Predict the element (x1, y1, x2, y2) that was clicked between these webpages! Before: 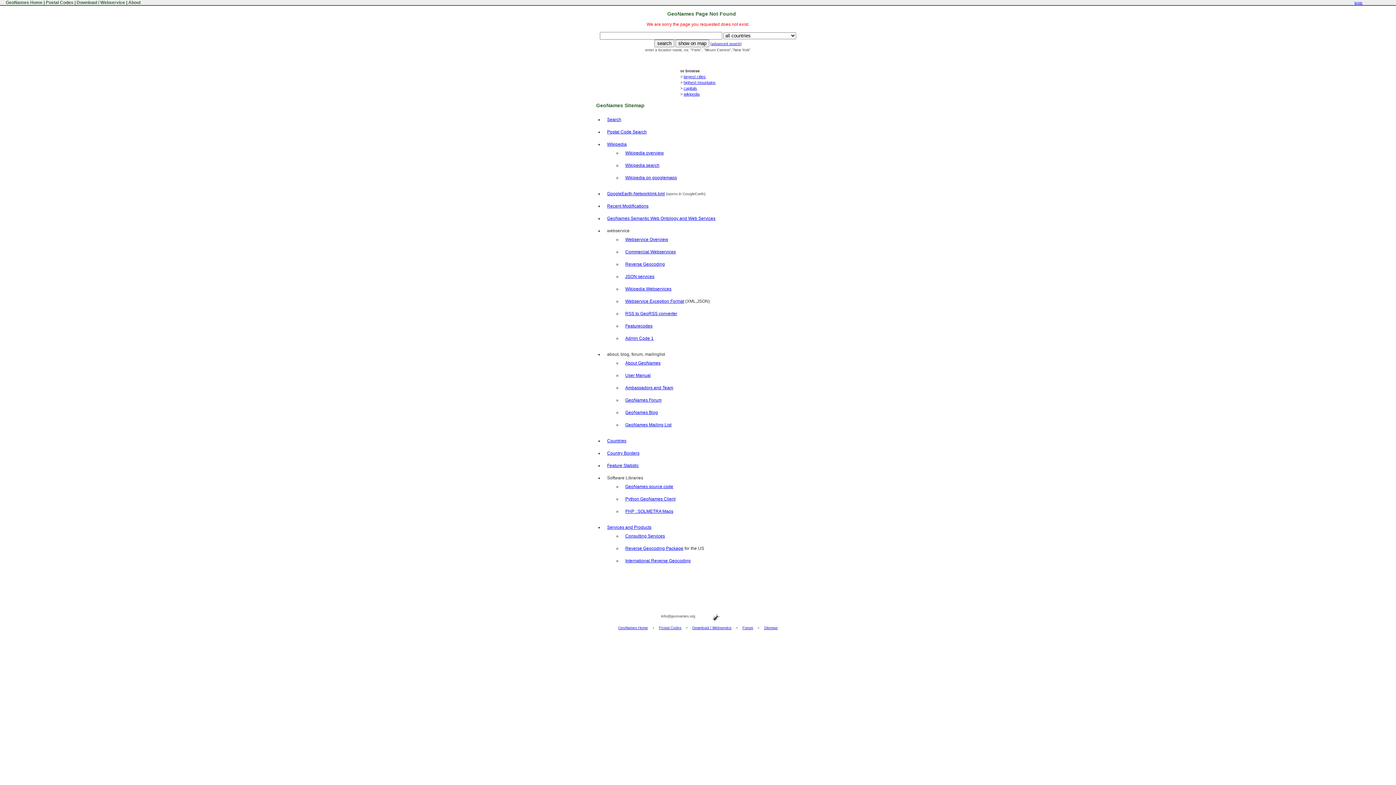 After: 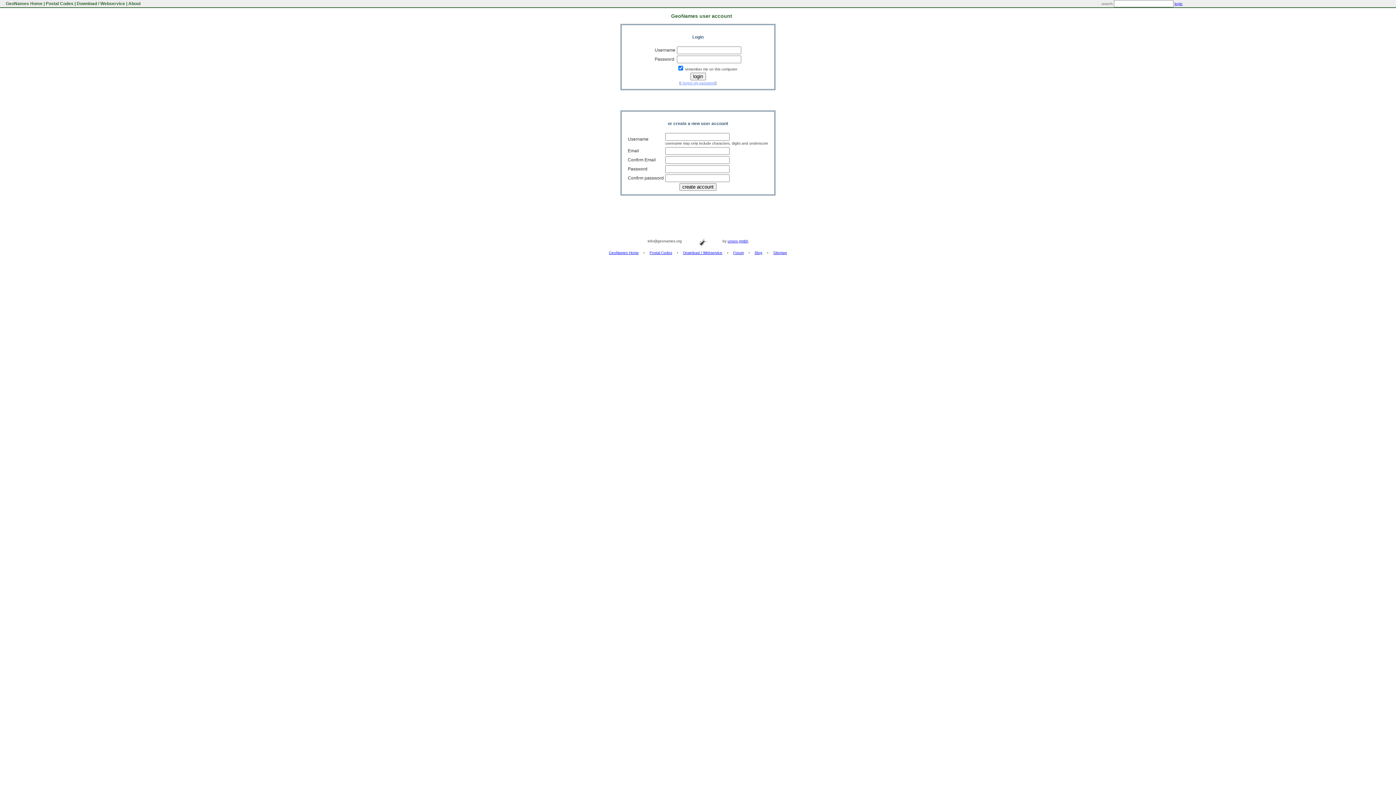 Action: label: login bbox: (1354, 0, 1362, 4)